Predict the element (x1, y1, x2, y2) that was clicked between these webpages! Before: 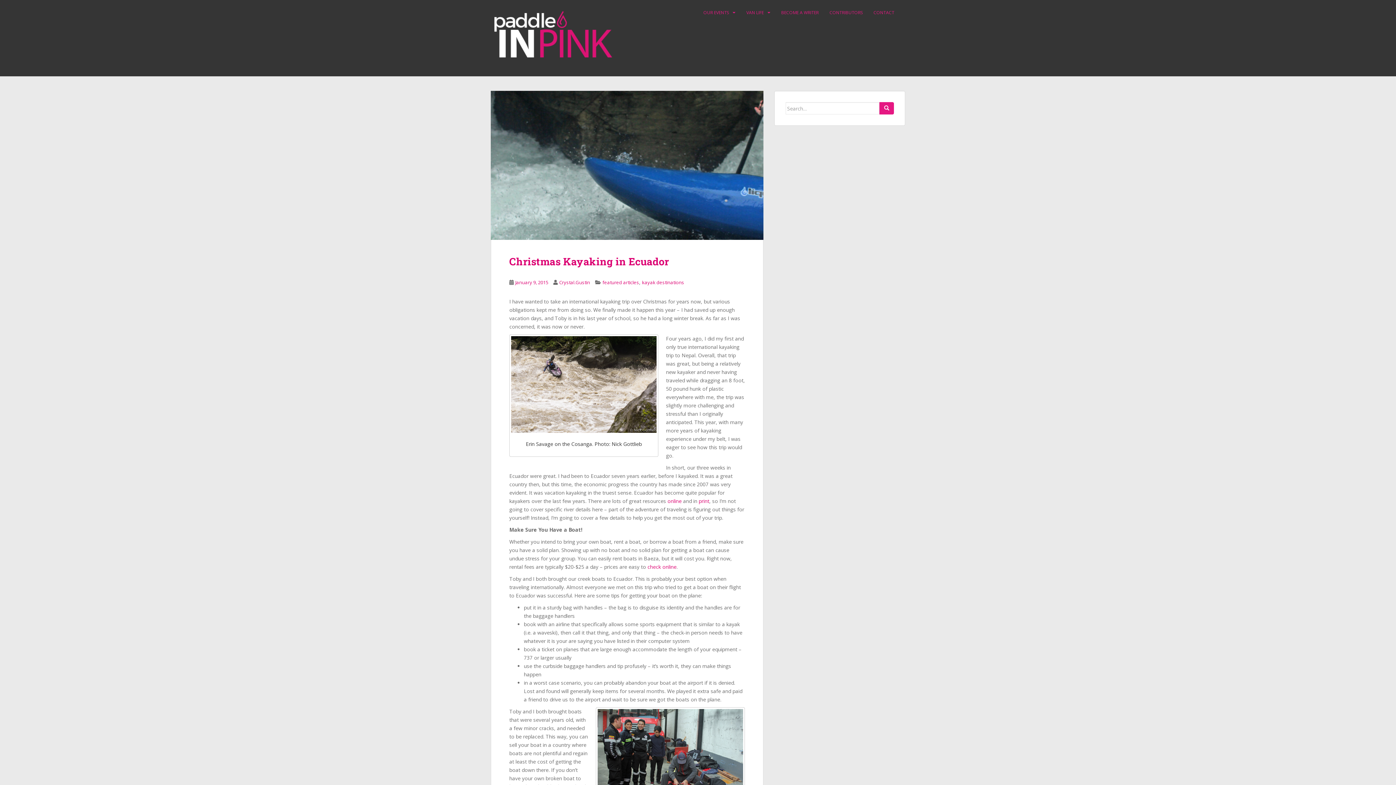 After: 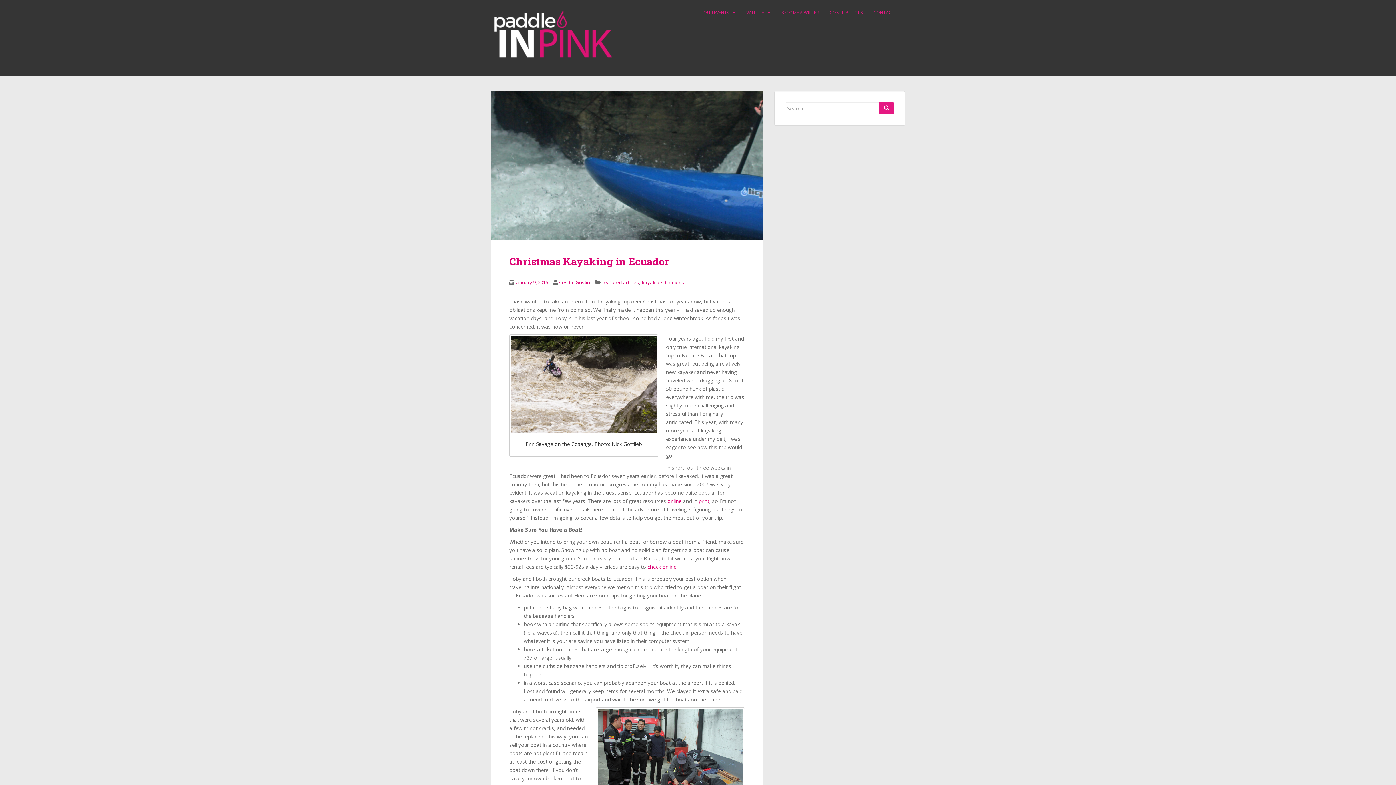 Action: bbox: (511, 336, 656, 433)